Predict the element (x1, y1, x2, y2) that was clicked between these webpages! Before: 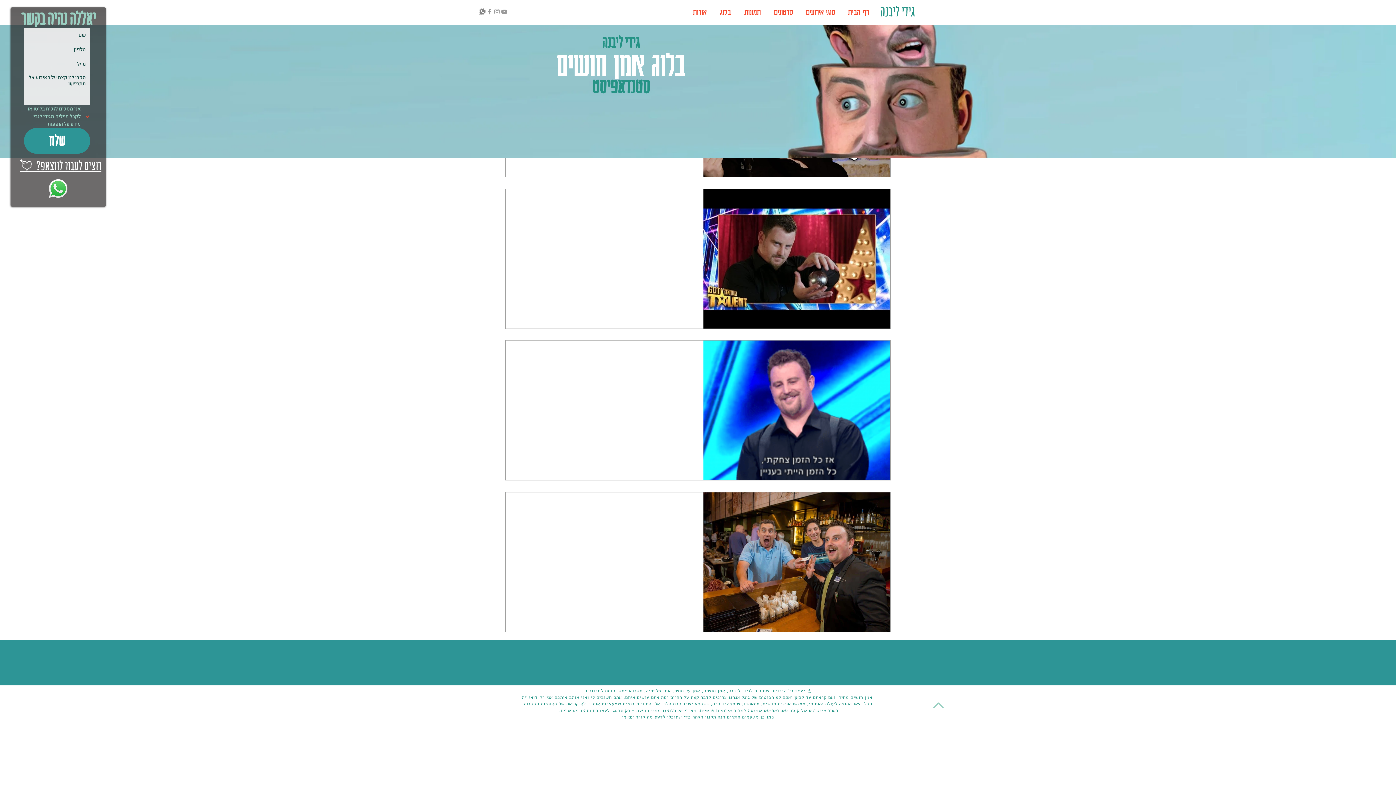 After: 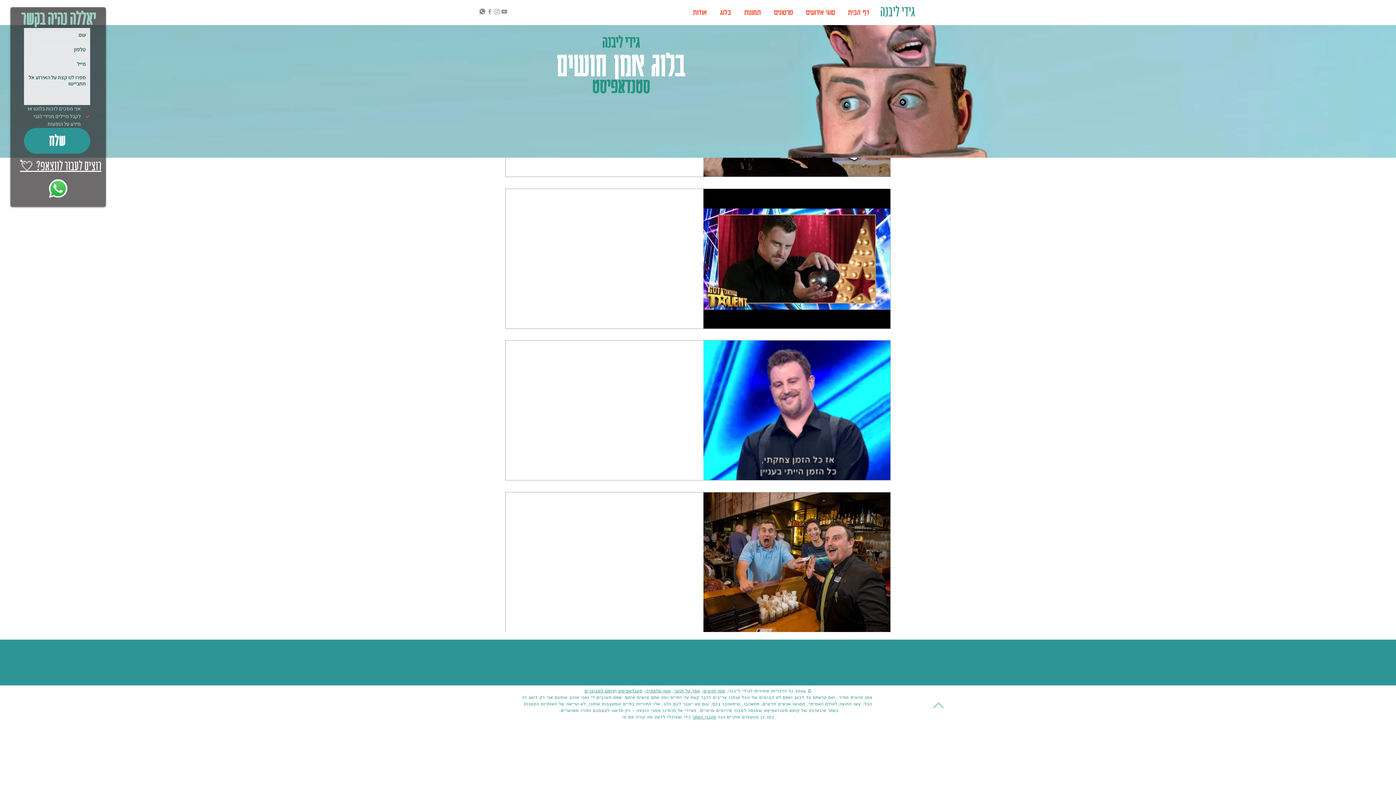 Action: label: Grey Instagram Icon bbox: (493, 8, 500, 15)